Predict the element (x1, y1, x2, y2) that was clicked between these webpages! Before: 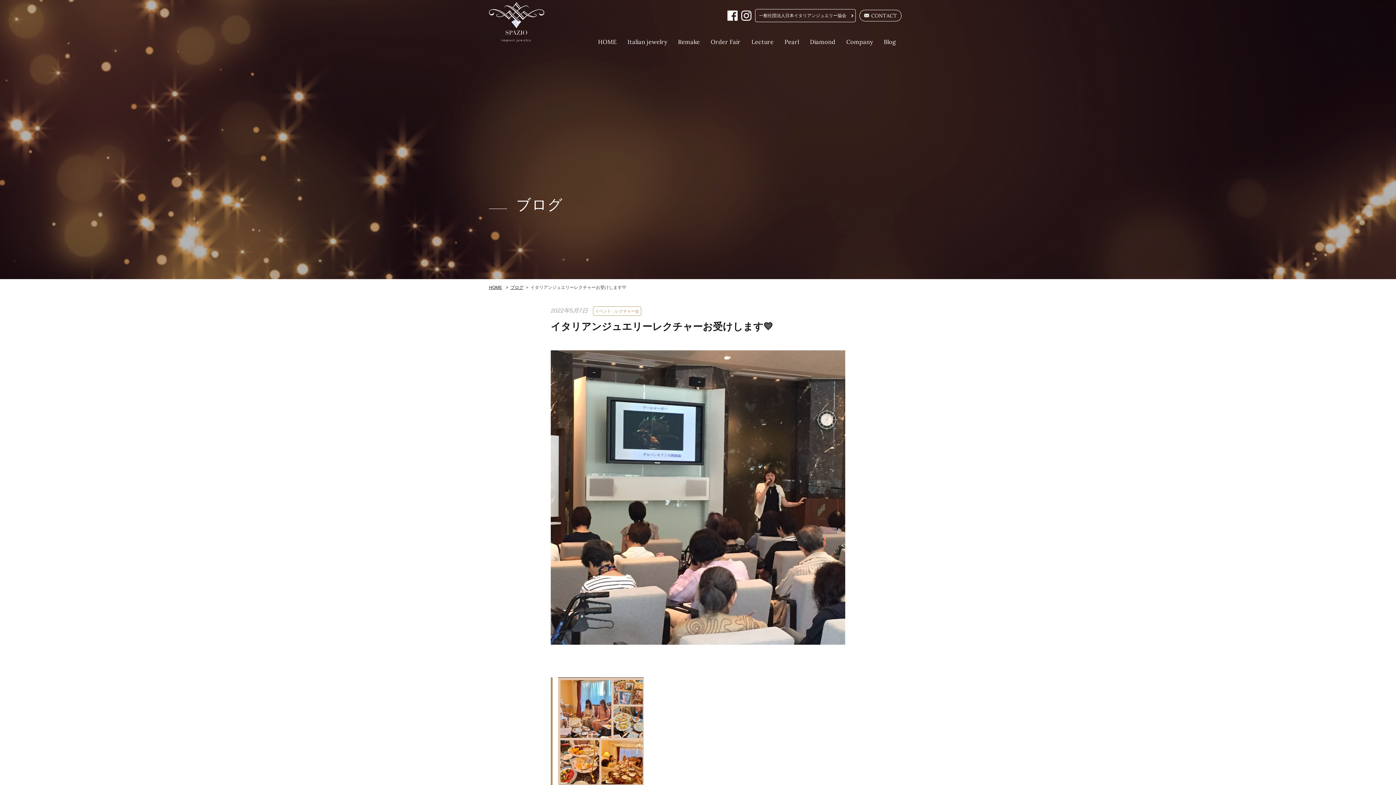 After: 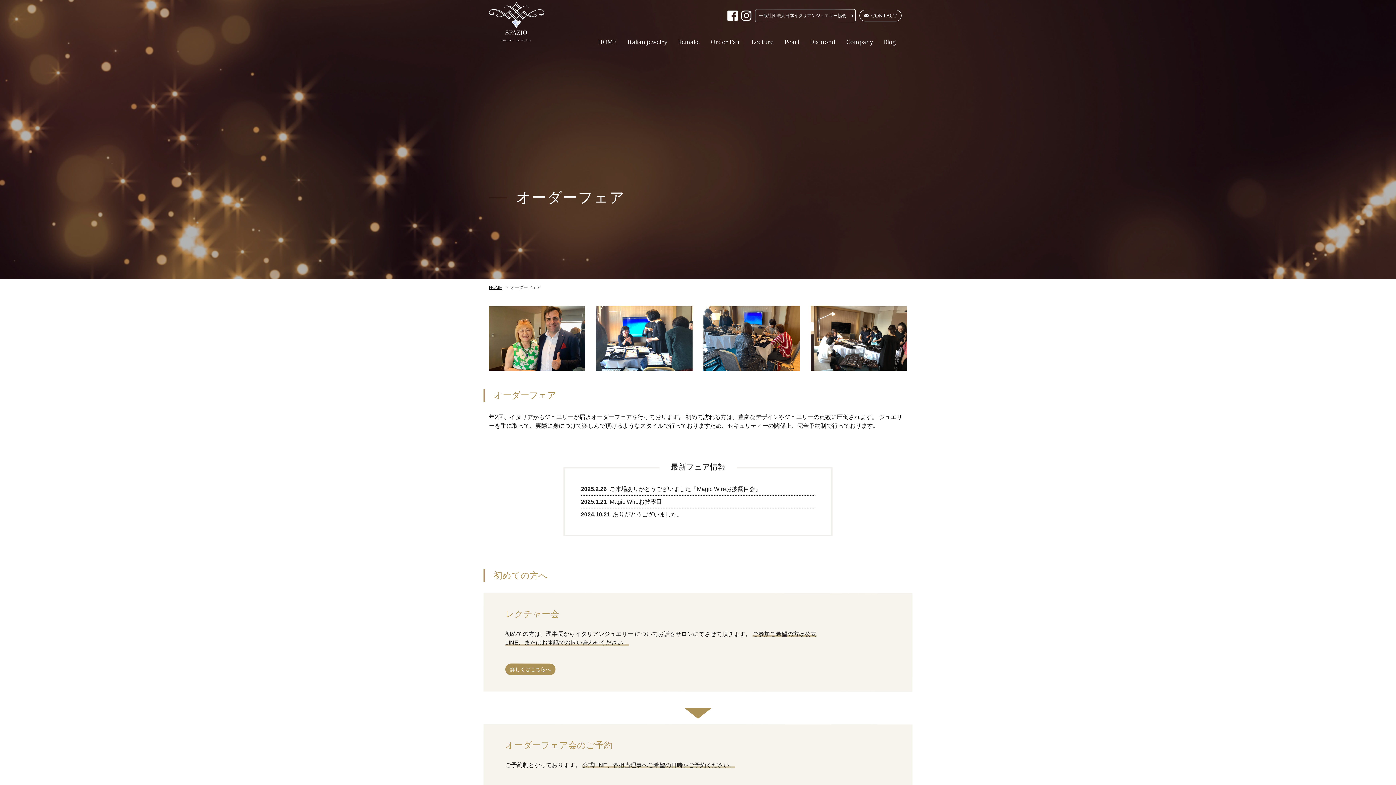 Action: bbox: (705, 32, 746, 50) label: Order Fair